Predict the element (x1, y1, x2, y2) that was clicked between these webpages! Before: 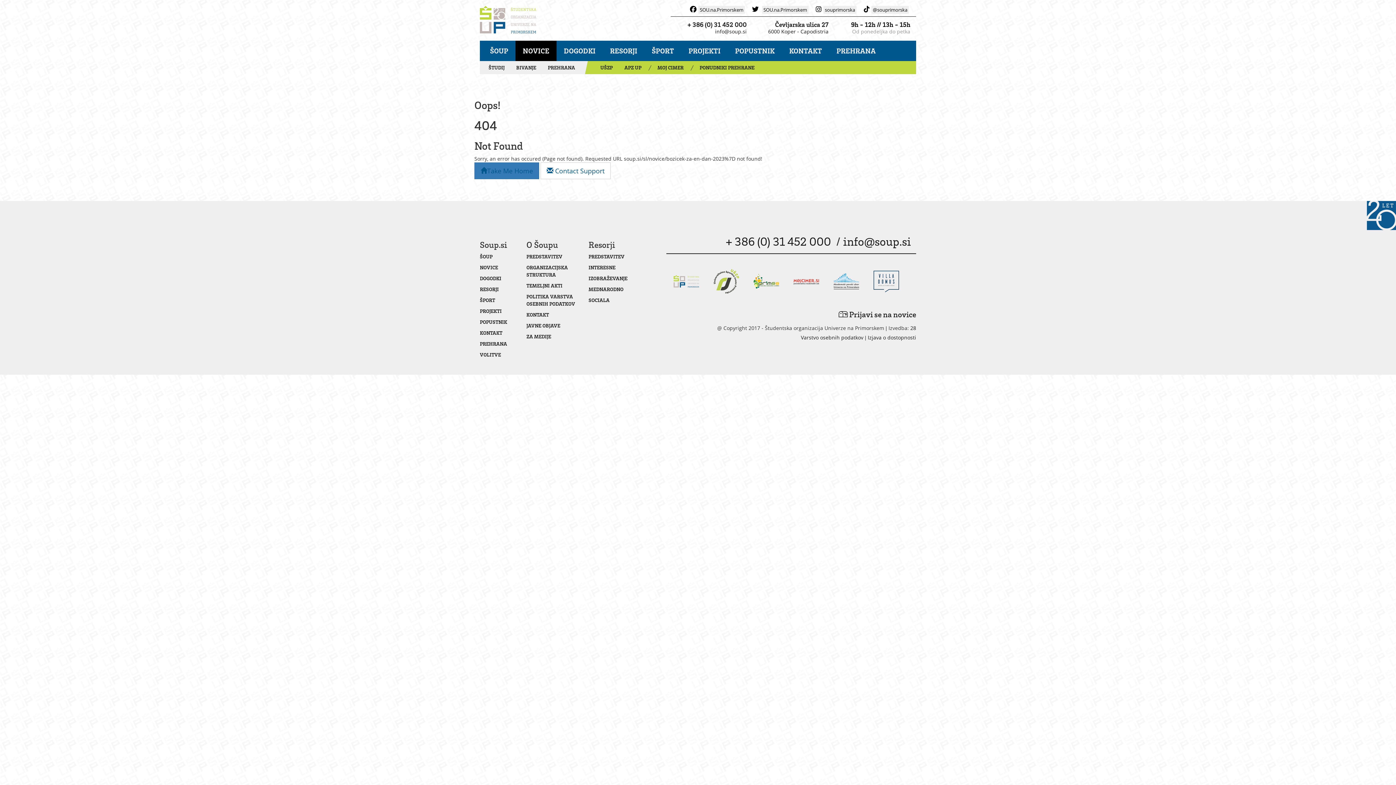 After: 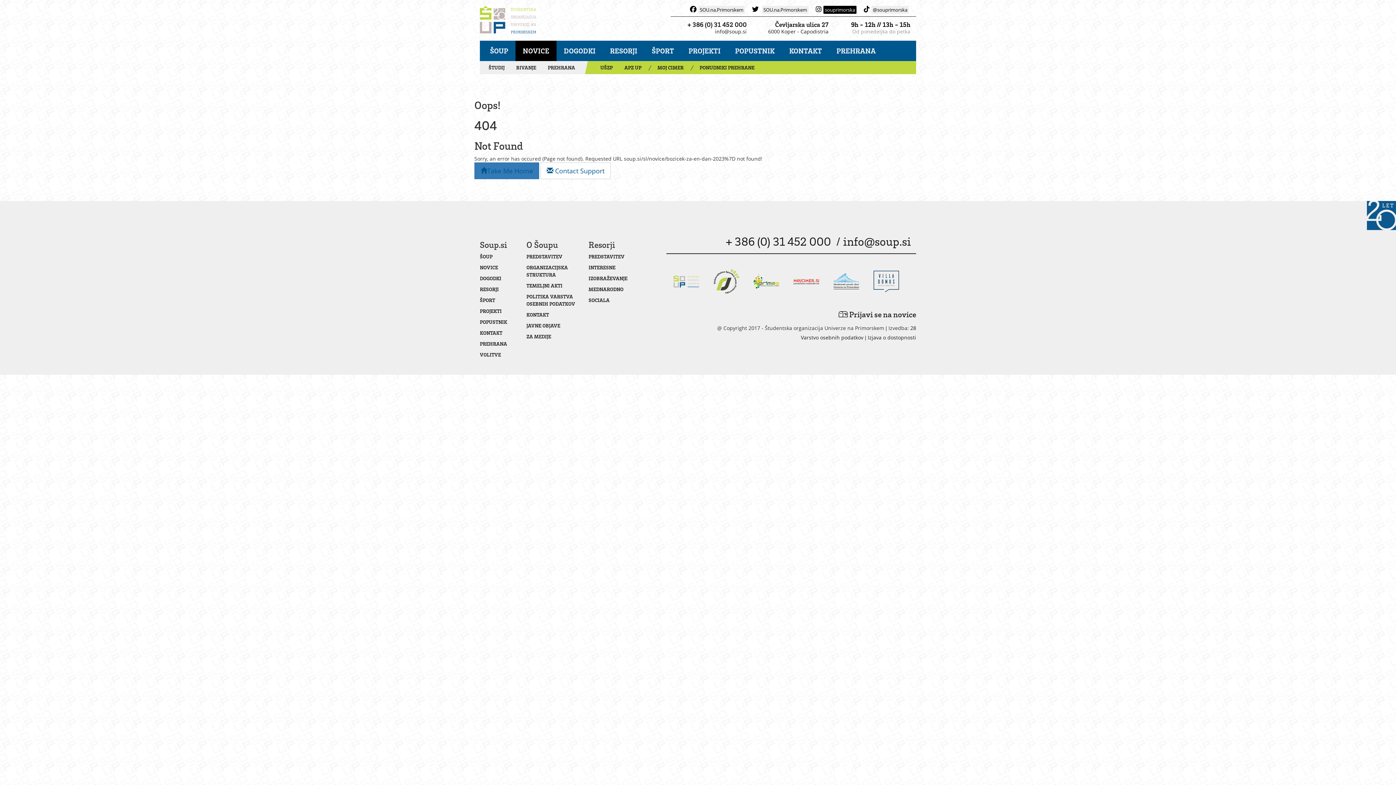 Action: label: souprimorska bbox: (816, 6, 856, 13)